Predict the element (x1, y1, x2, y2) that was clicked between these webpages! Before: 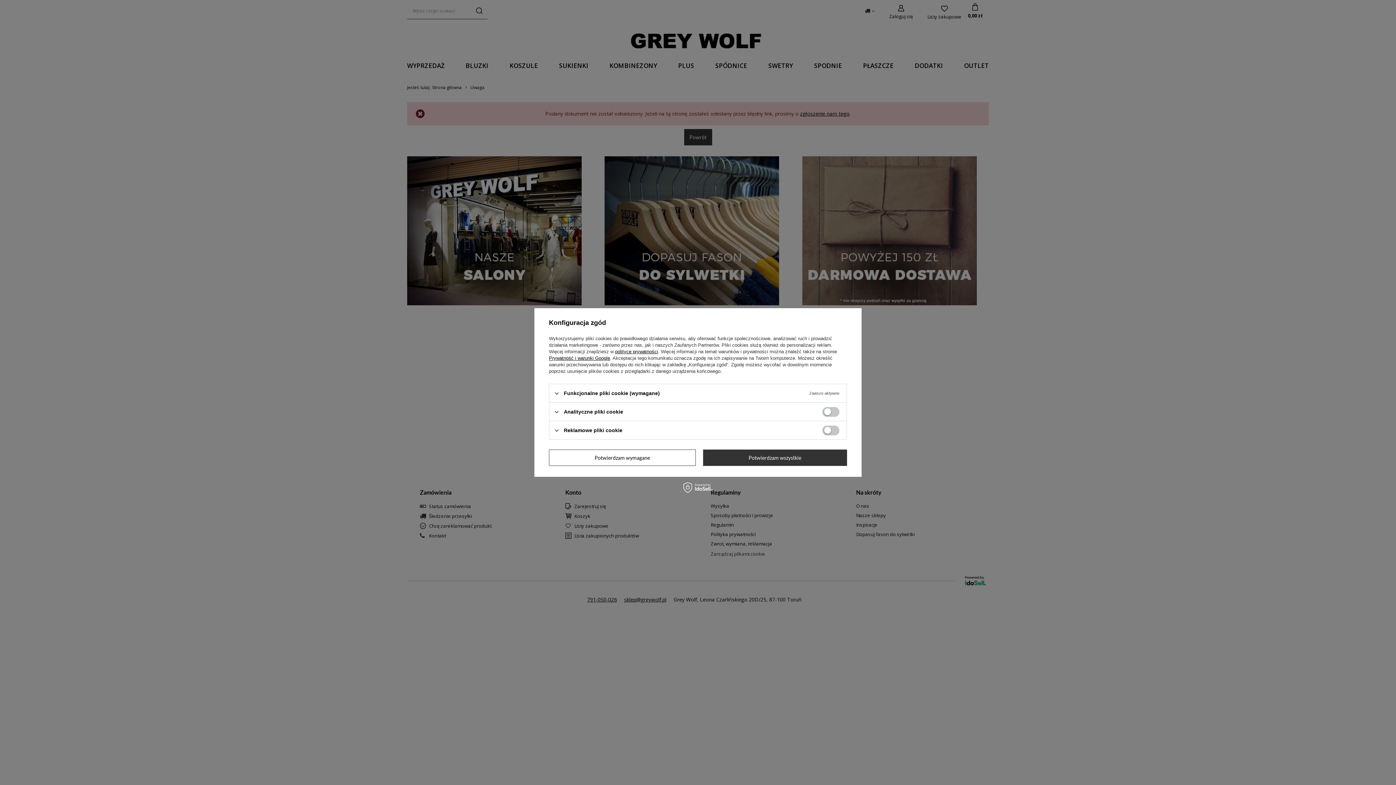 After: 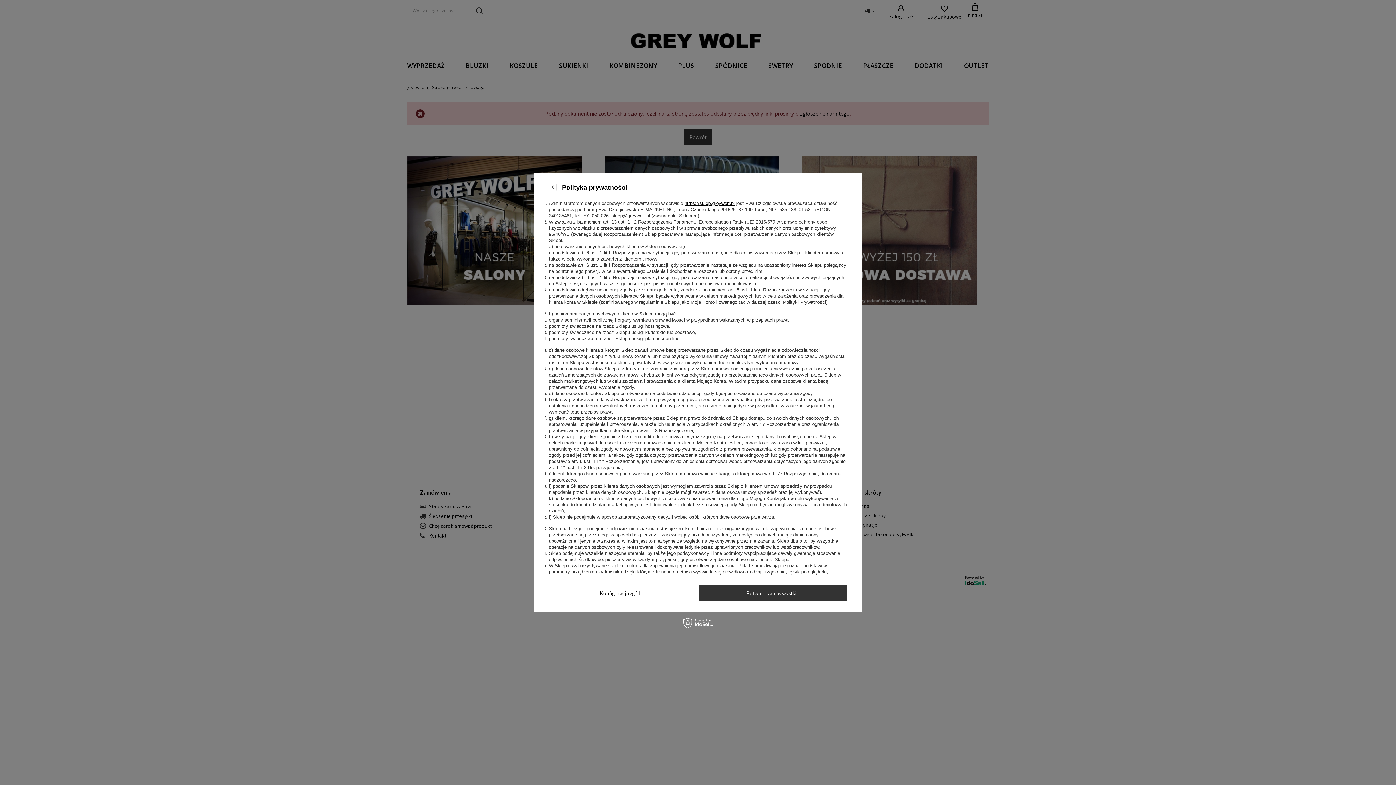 Action: label: polityce prywatności bbox: (615, 349, 658, 354)